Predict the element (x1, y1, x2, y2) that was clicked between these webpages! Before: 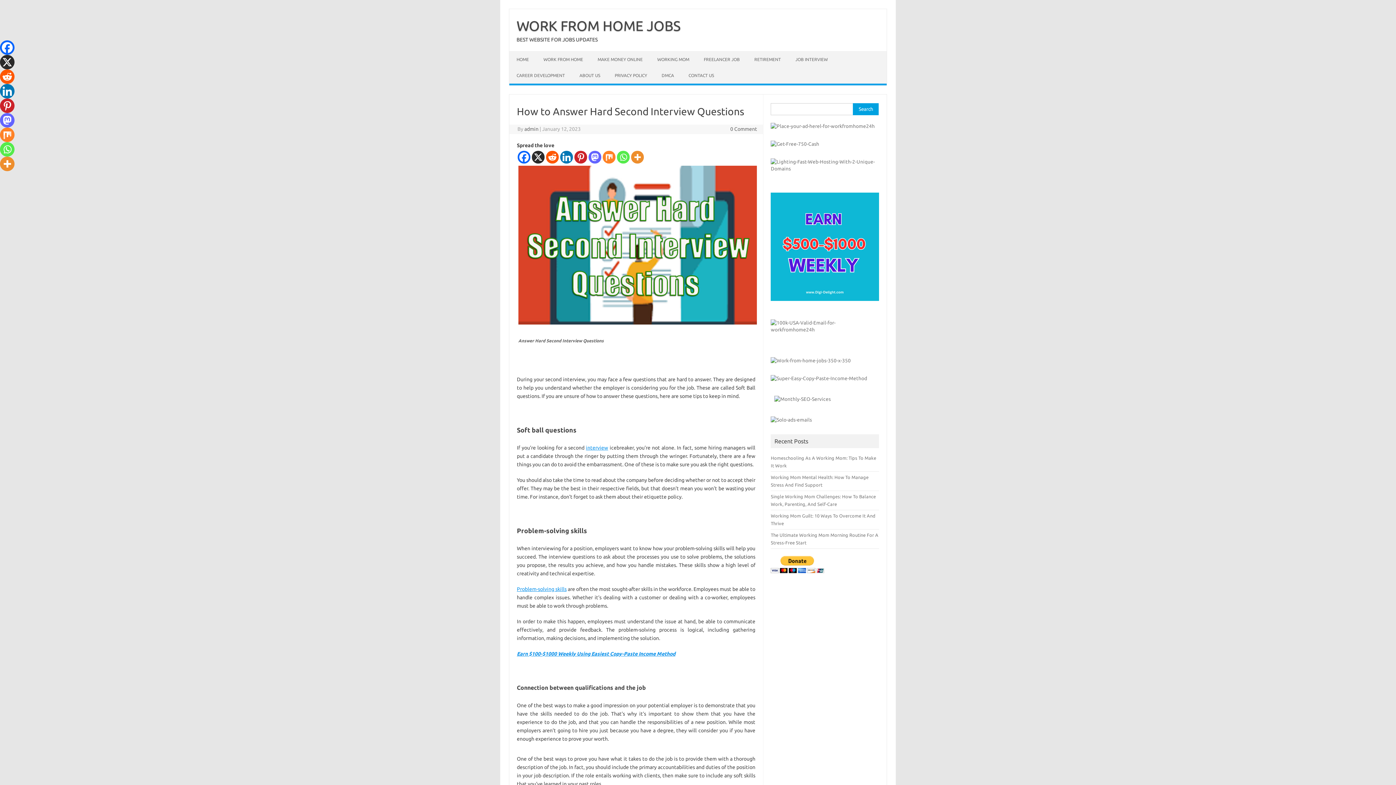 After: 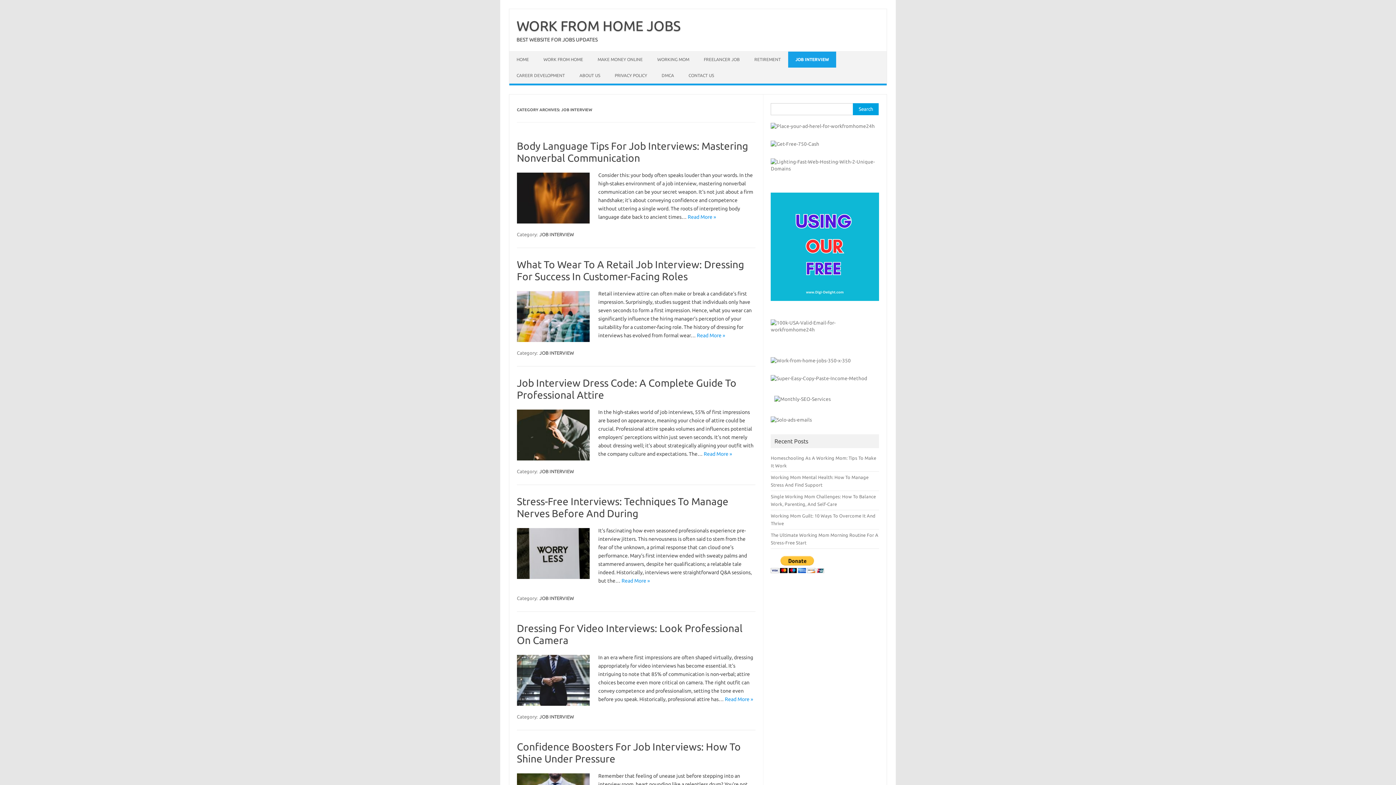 Action: label: JOB INTERVIEW bbox: (788, 51, 835, 67)